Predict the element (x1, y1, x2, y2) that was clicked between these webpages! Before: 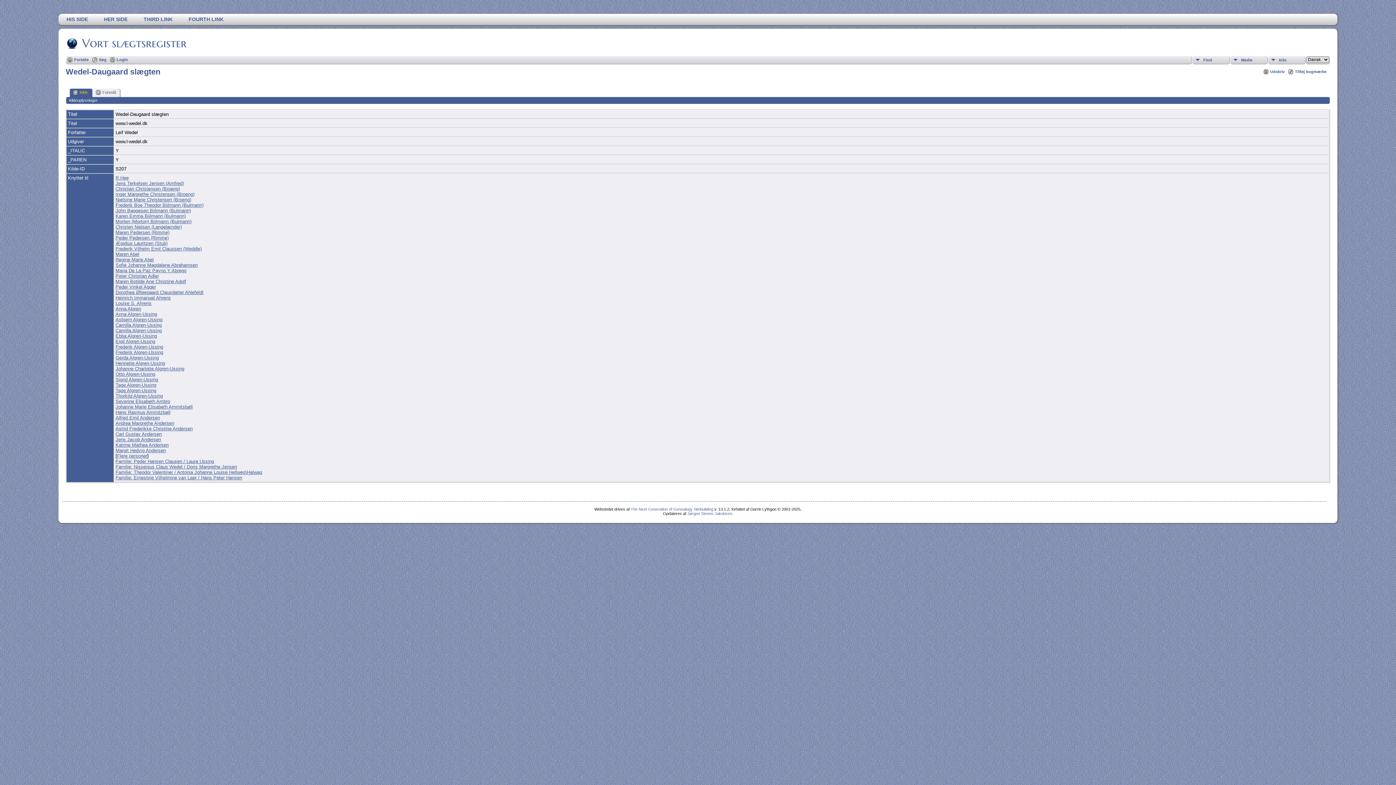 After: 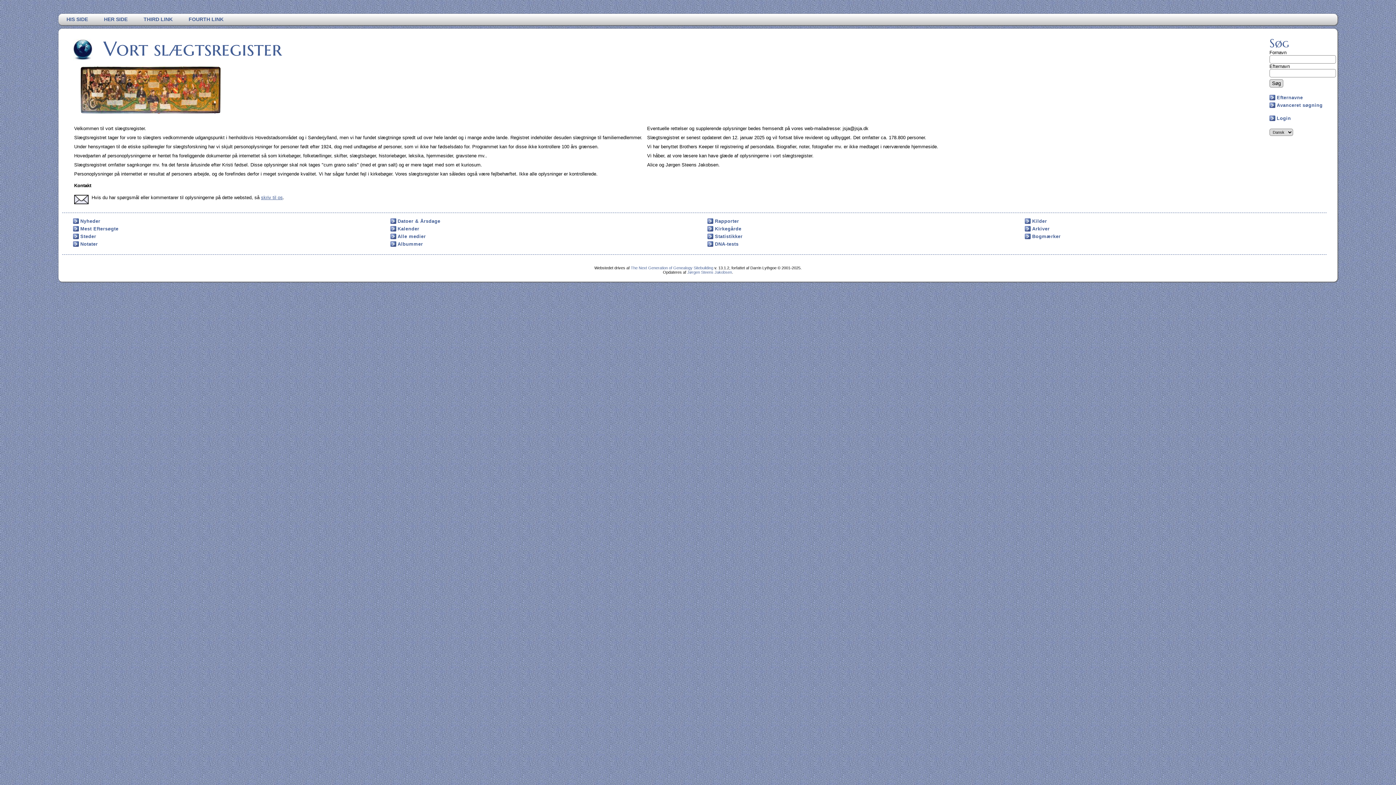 Action: bbox: (67, 57, 88, 63) label: Forside